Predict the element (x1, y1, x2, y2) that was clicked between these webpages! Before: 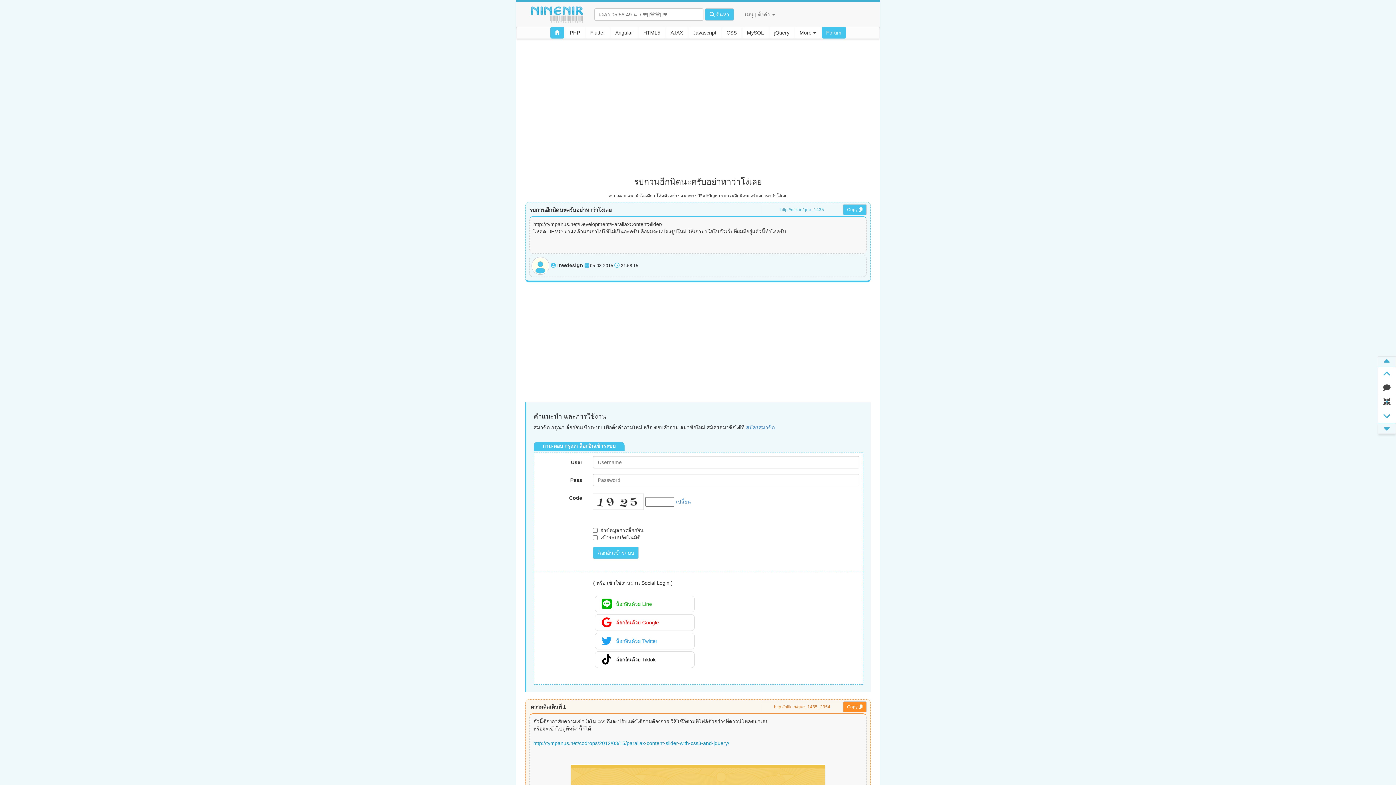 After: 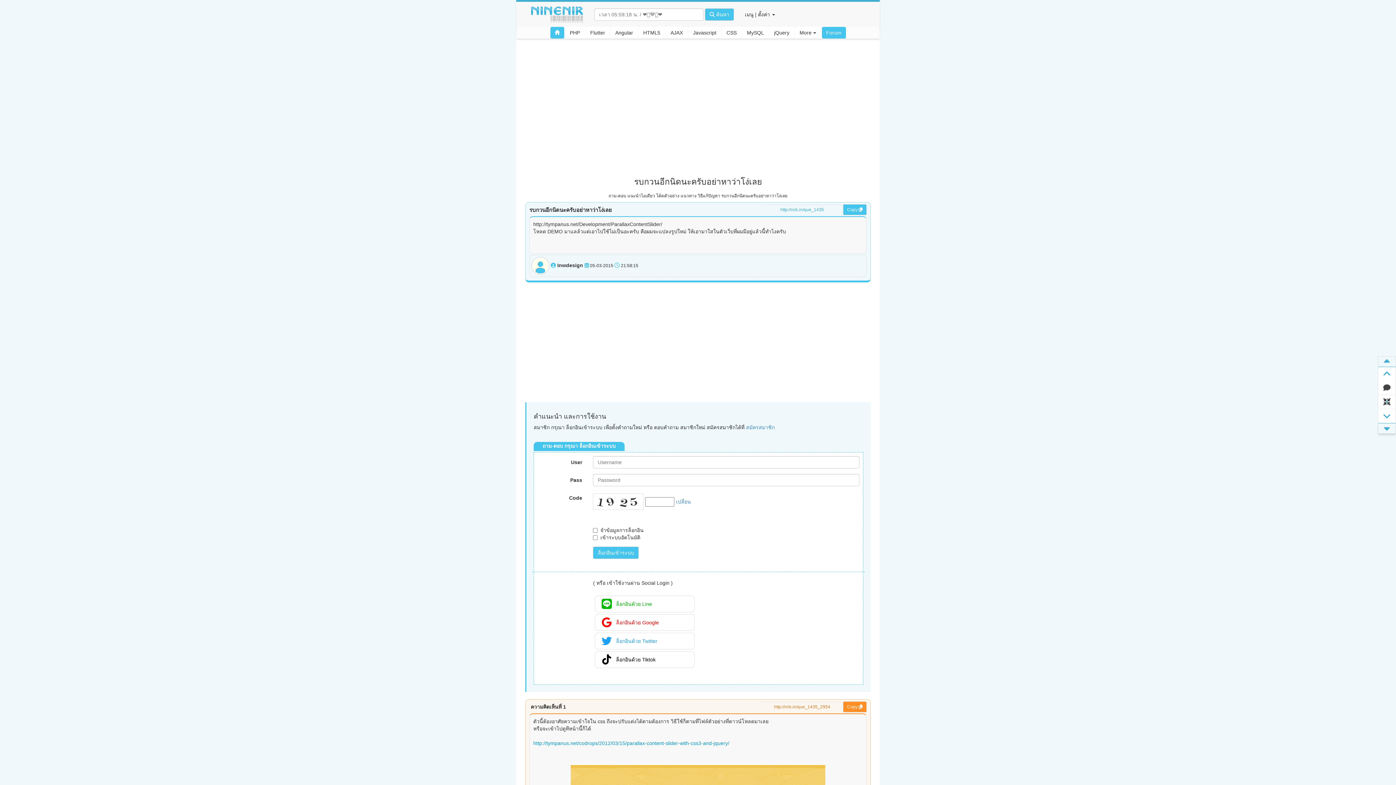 Action: bbox: (739, 5, 780, 23) label: เมนู | ตั้งค่า 